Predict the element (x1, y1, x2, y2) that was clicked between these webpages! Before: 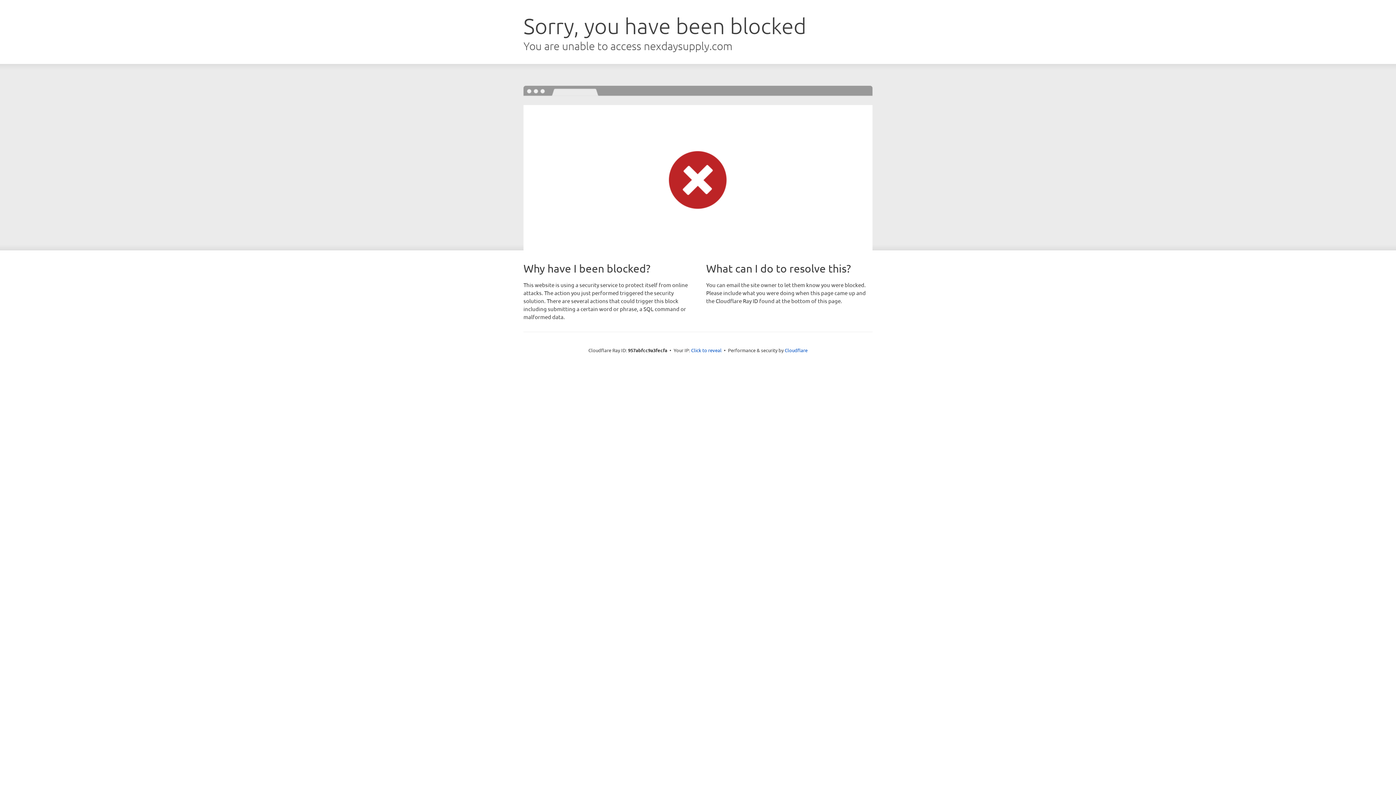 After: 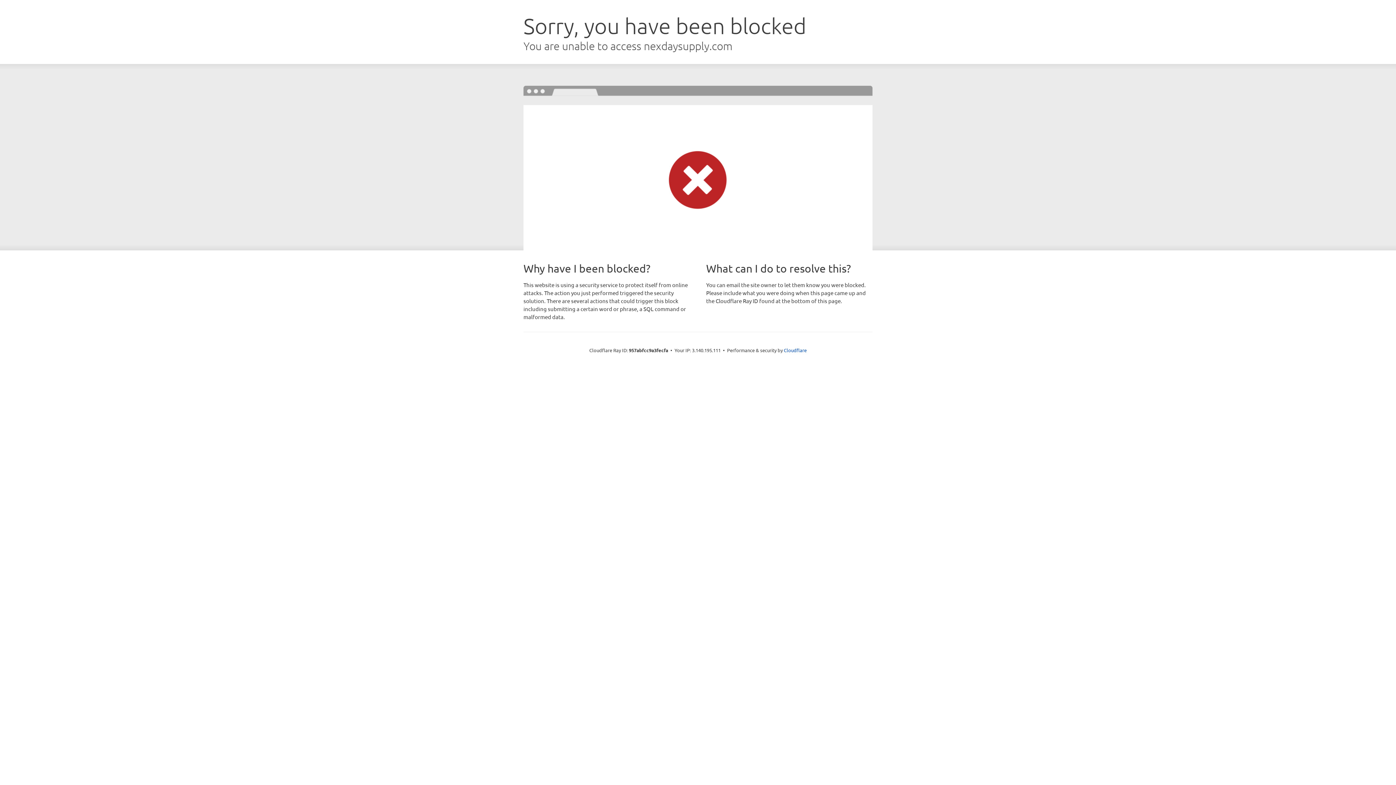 Action: label: Click to reveal bbox: (691, 346, 721, 353)